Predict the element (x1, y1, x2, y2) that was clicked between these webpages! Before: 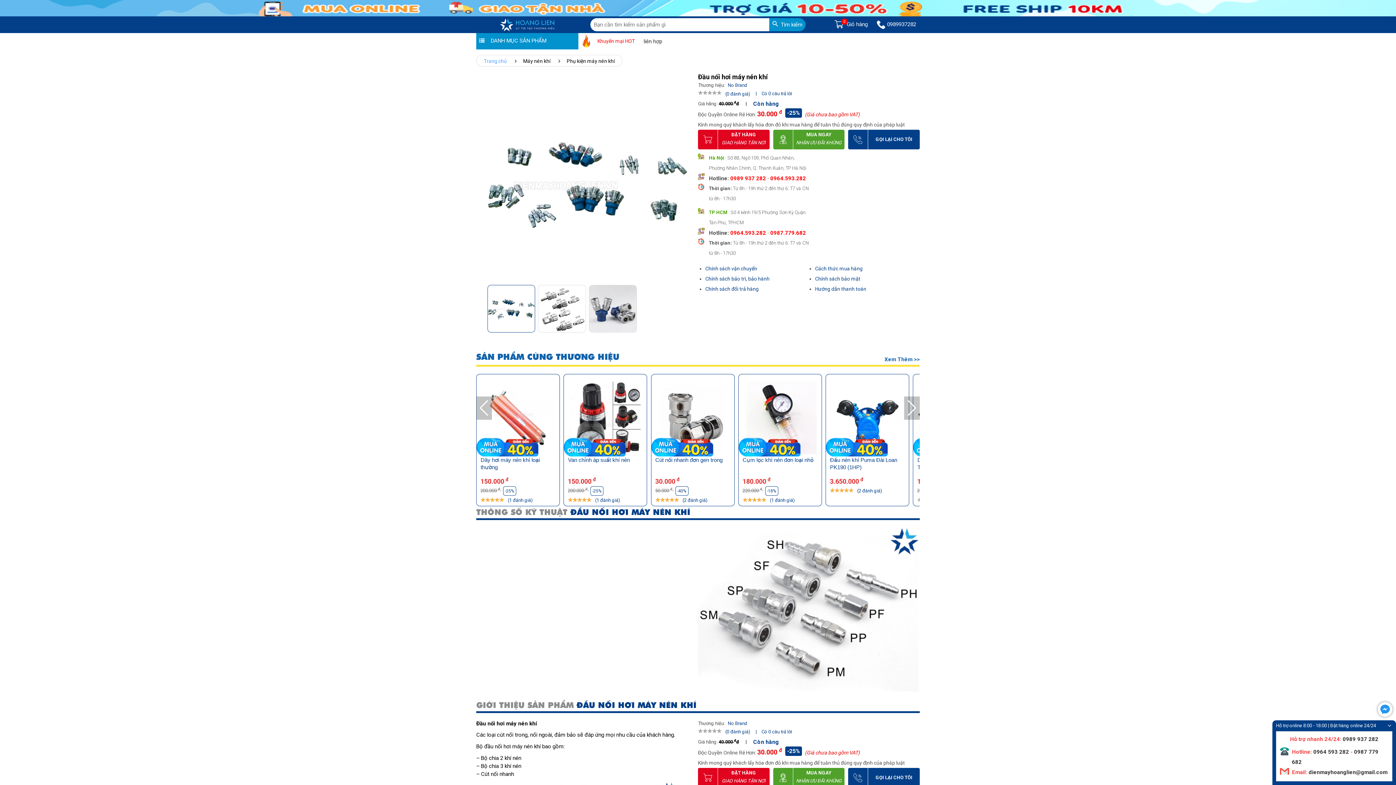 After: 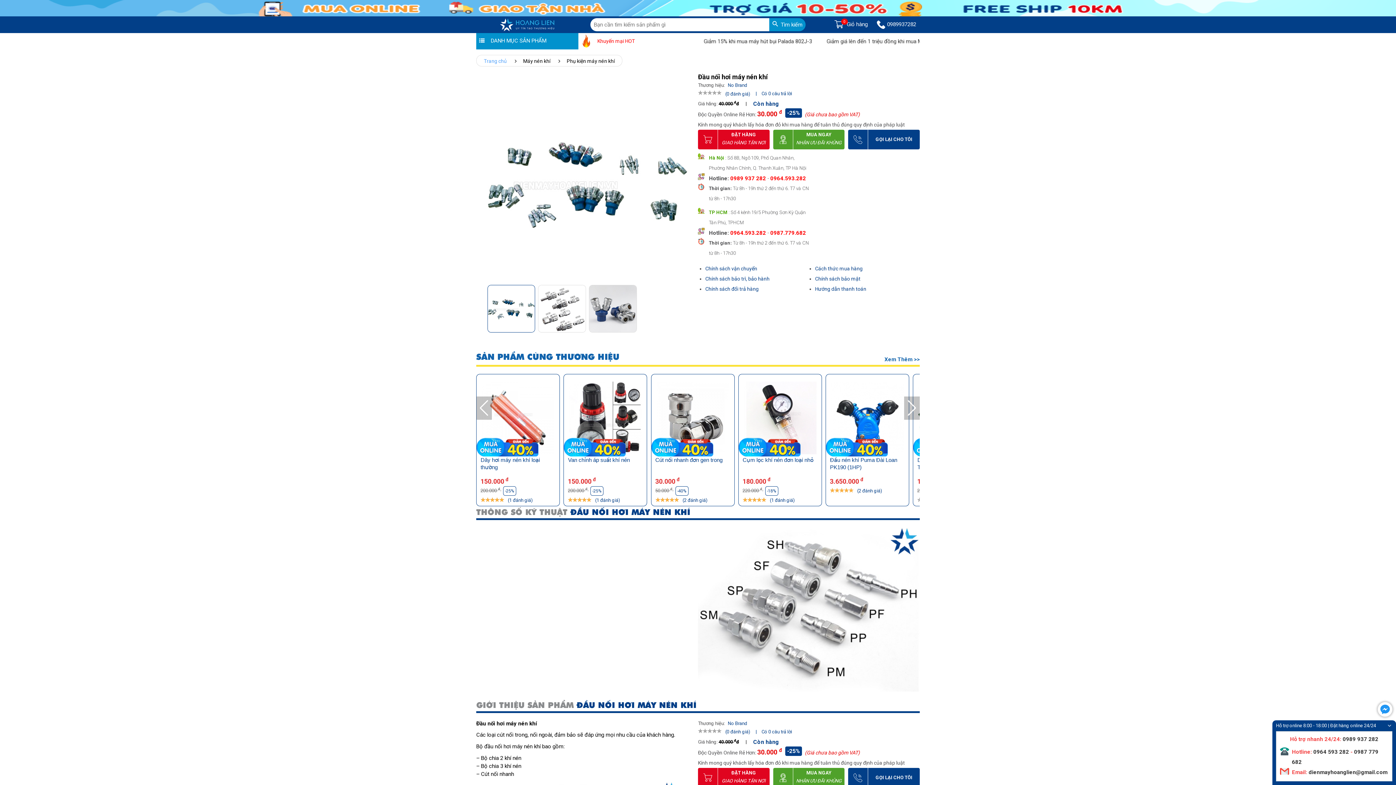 Action: bbox: (770, 175, 806, 181) label: 0964.593.282